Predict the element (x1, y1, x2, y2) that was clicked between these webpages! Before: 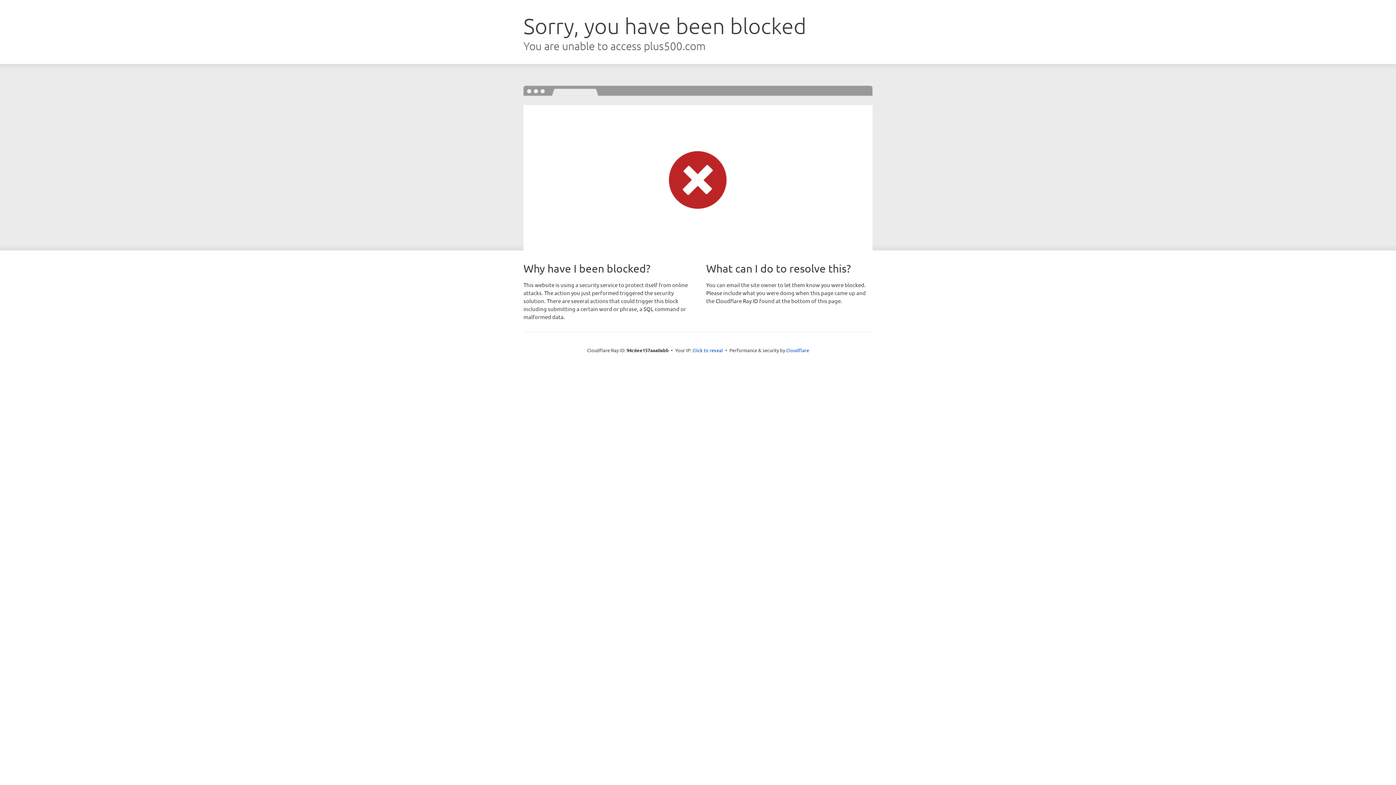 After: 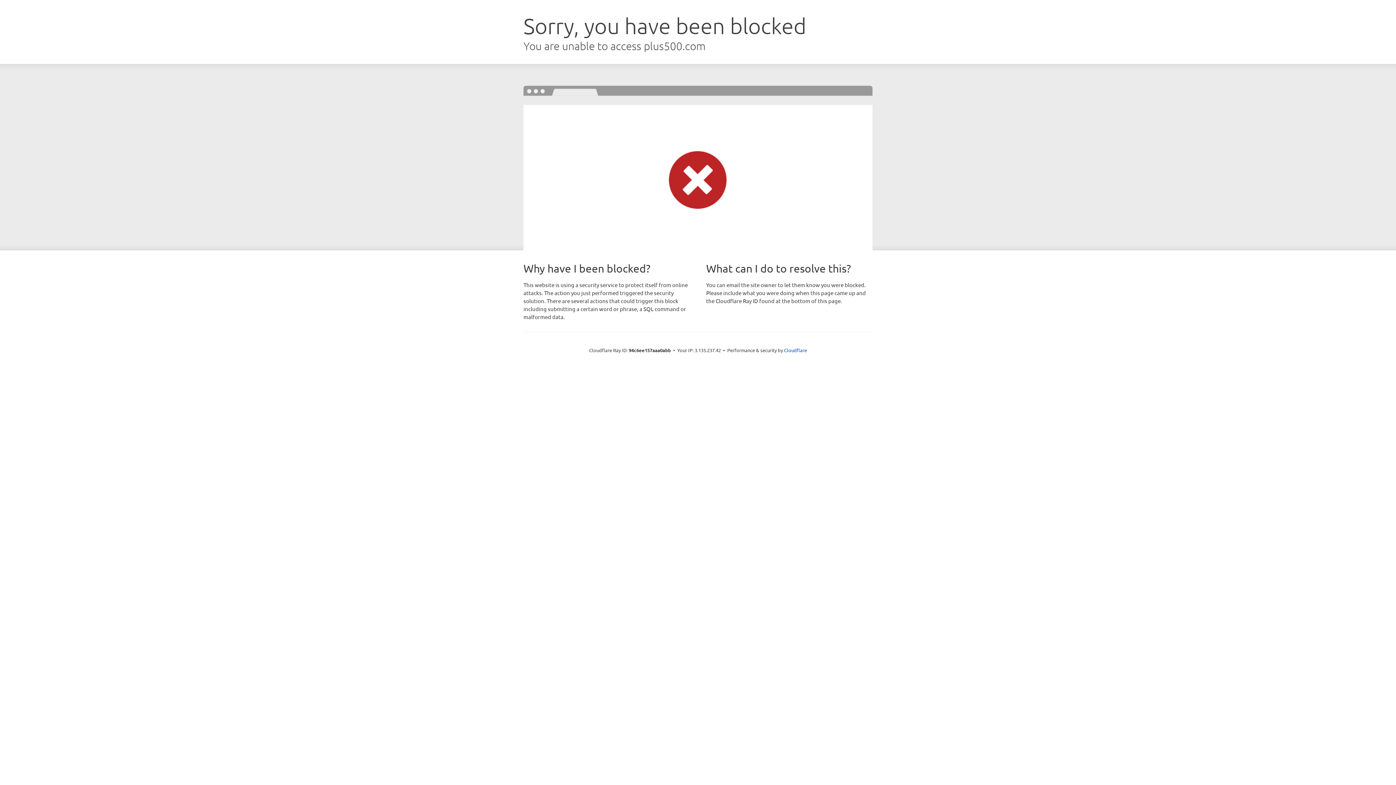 Action: bbox: (692, 346, 723, 353) label: Click to reveal